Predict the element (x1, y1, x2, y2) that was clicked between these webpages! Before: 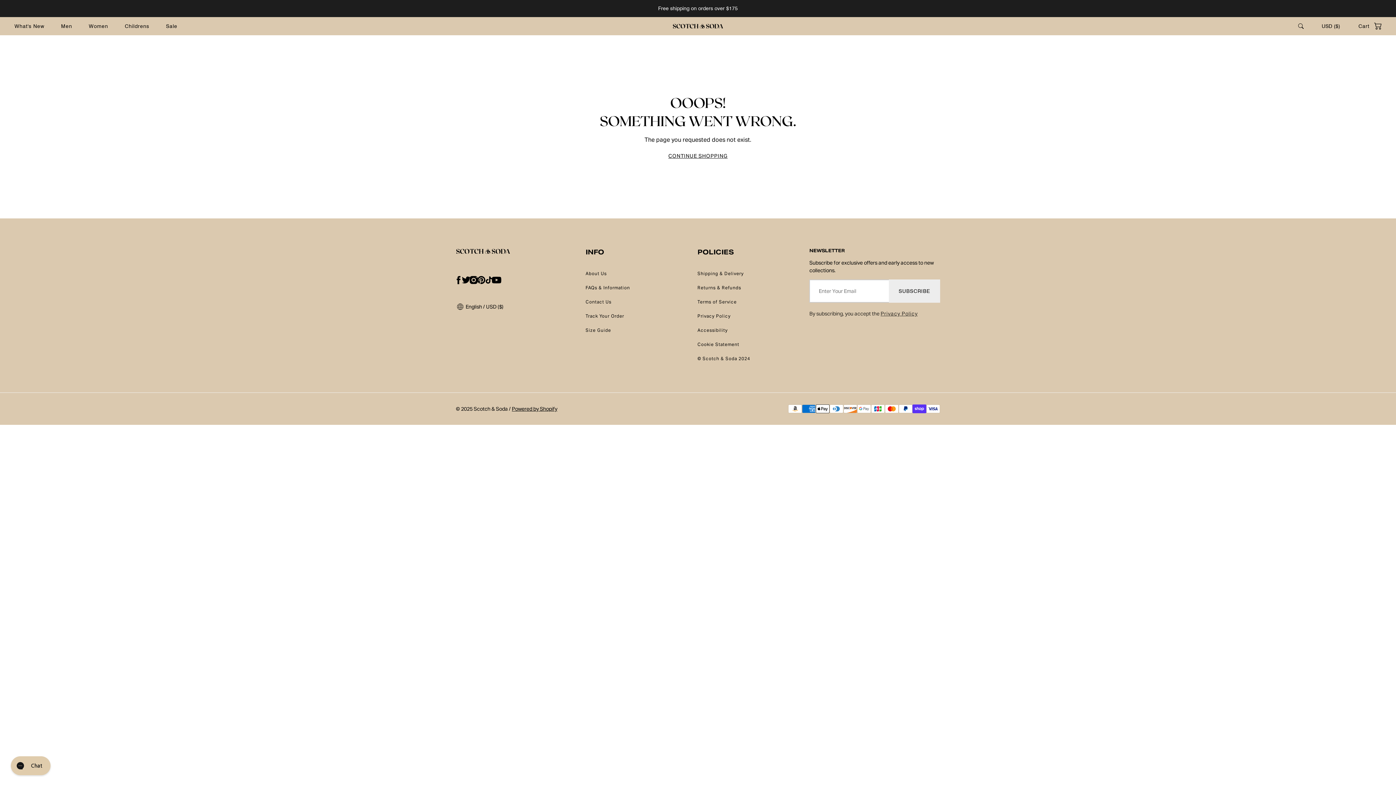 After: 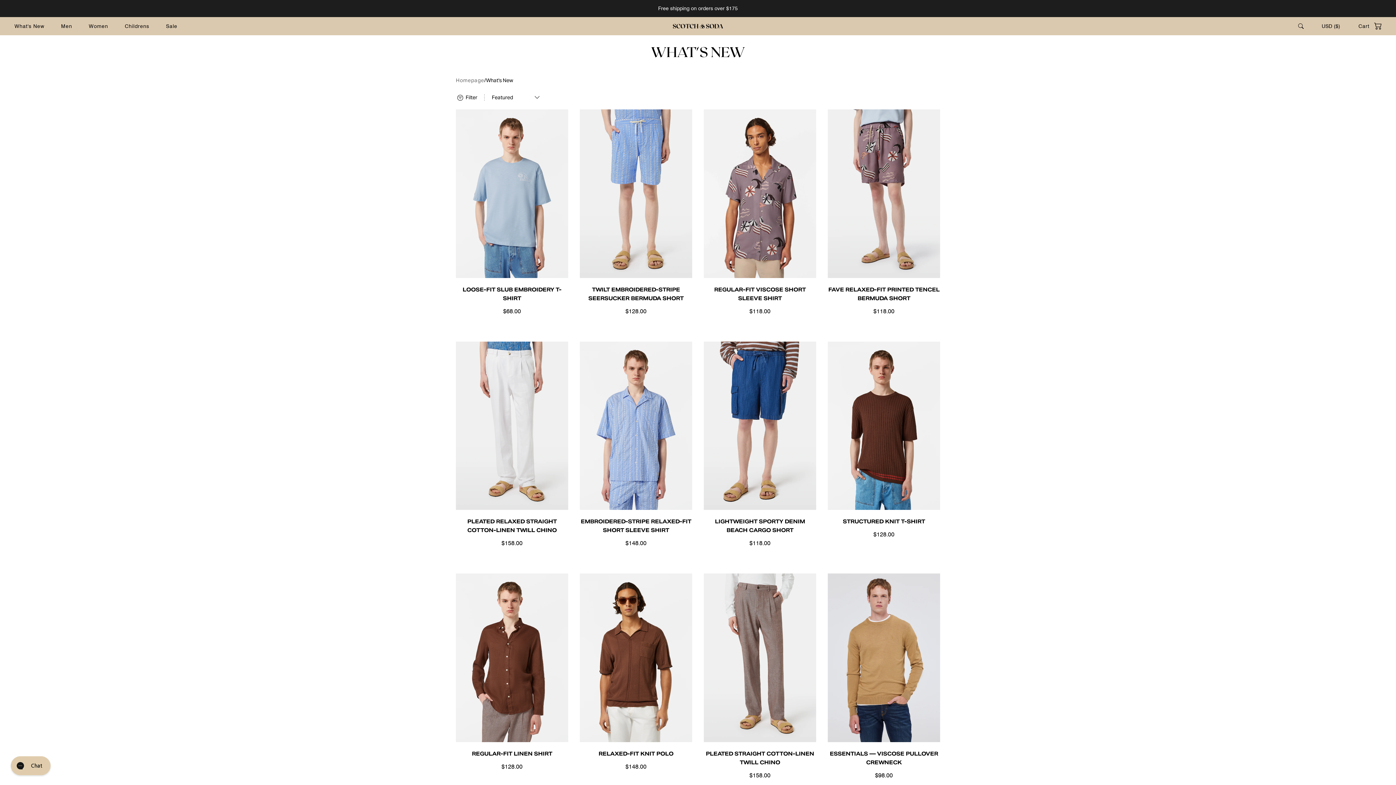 Action: label: What's New bbox: (14, 22, 44, 30)